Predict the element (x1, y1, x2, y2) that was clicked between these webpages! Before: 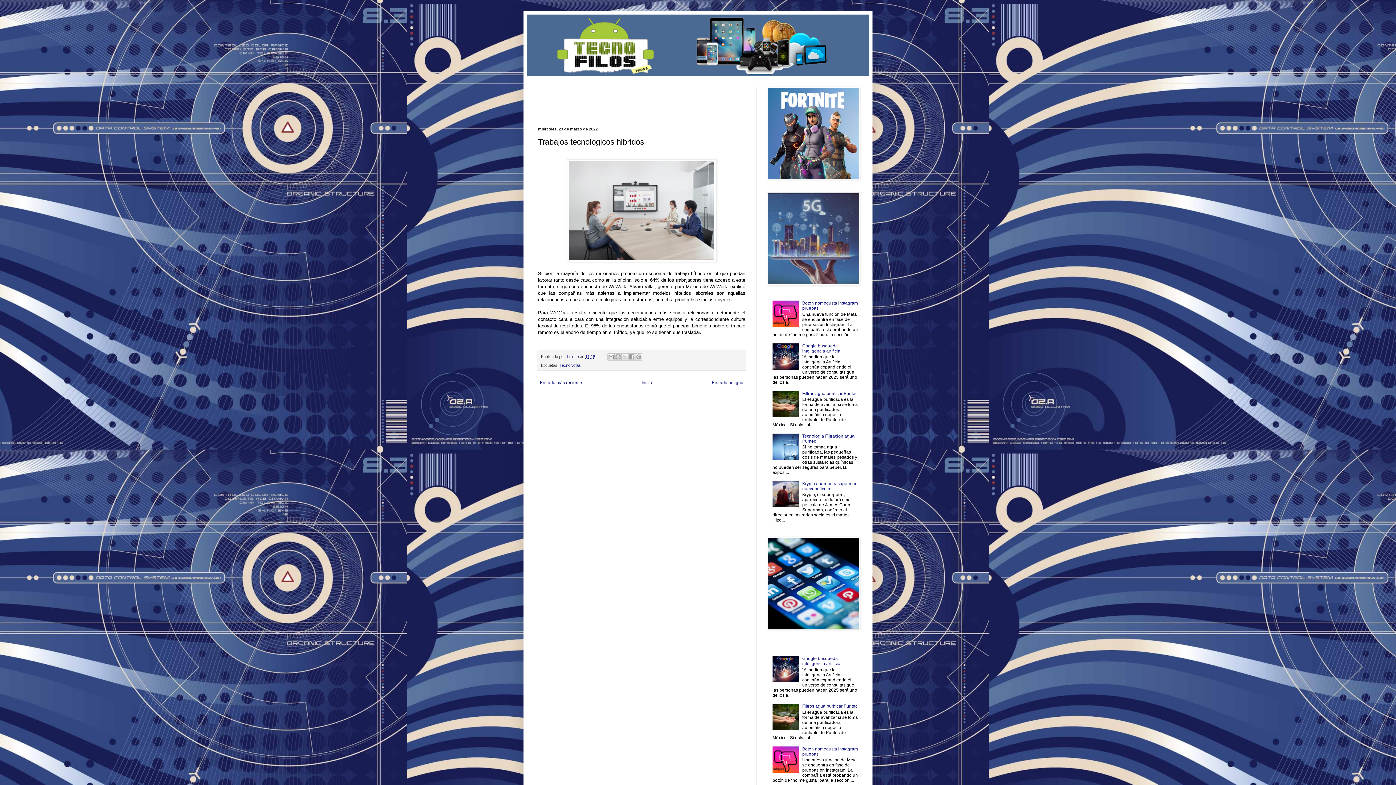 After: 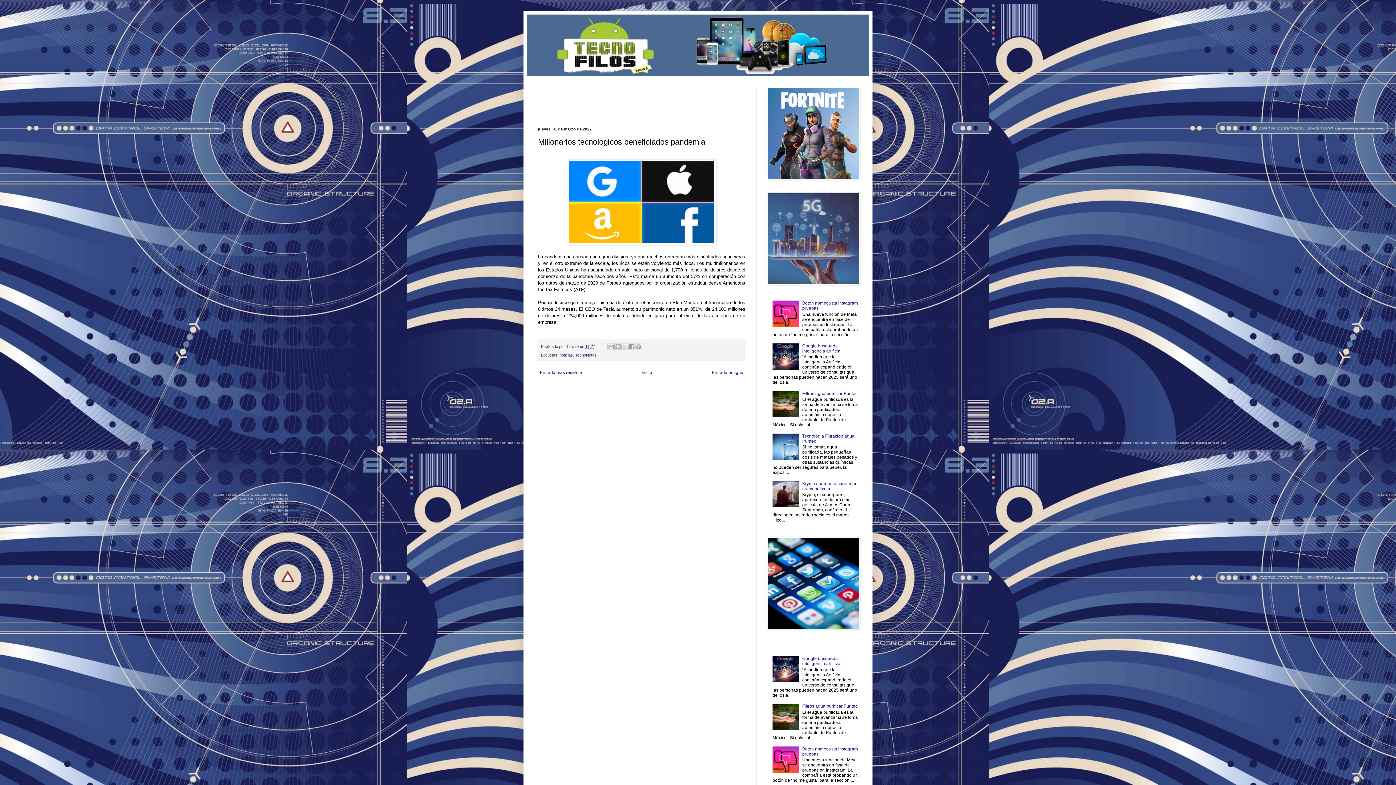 Action: bbox: (538, 378, 584, 387) label: Entrada más reciente